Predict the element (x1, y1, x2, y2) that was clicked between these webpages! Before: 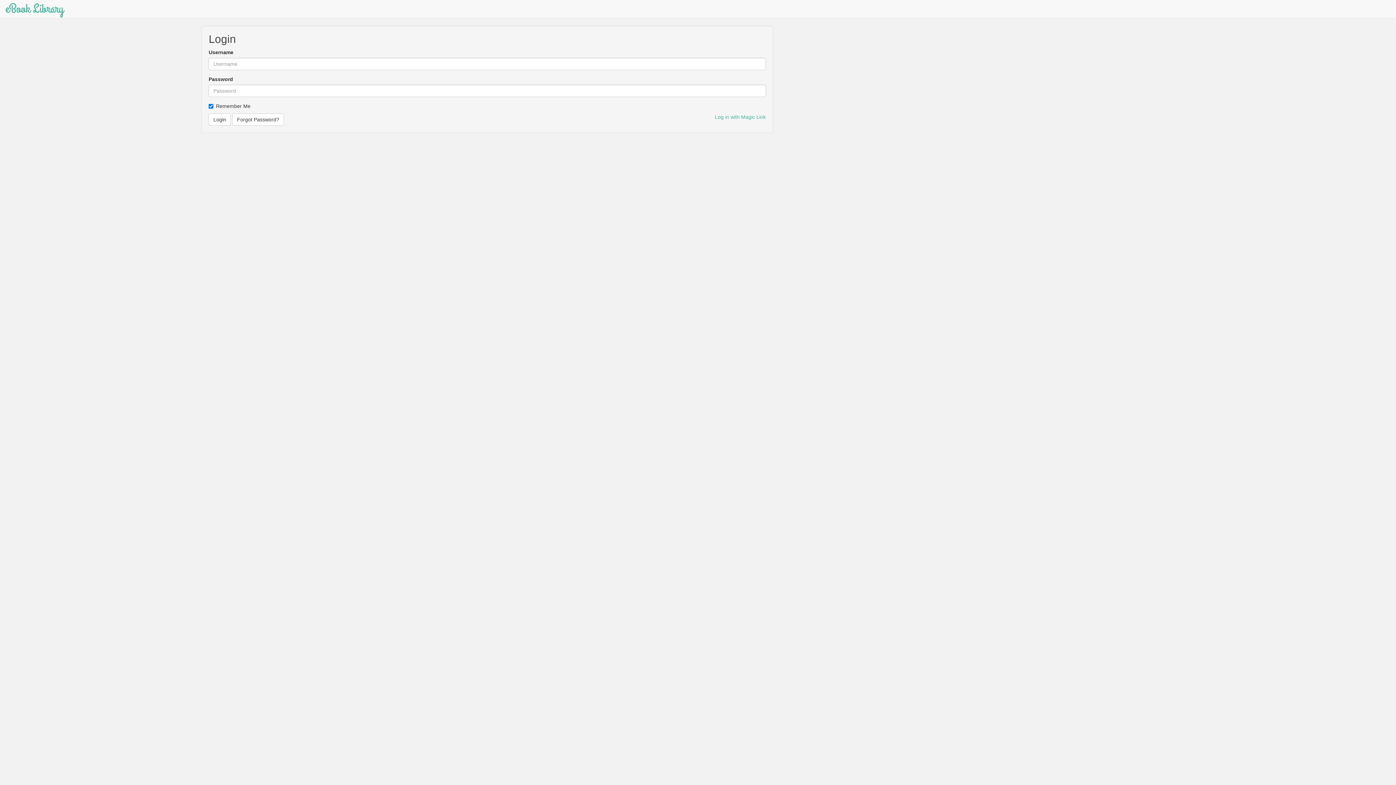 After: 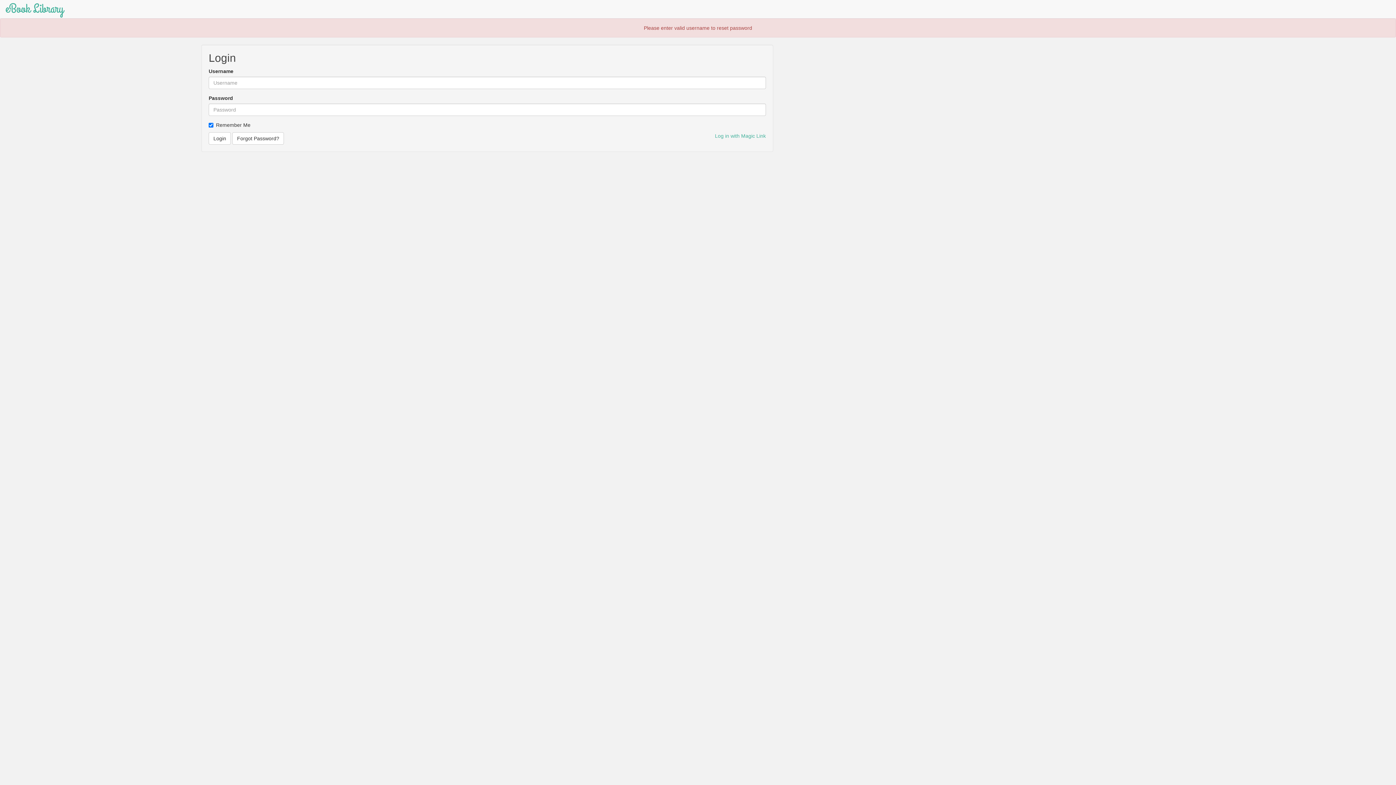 Action: label: Forgot Password? bbox: (232, 113, 284, 125)